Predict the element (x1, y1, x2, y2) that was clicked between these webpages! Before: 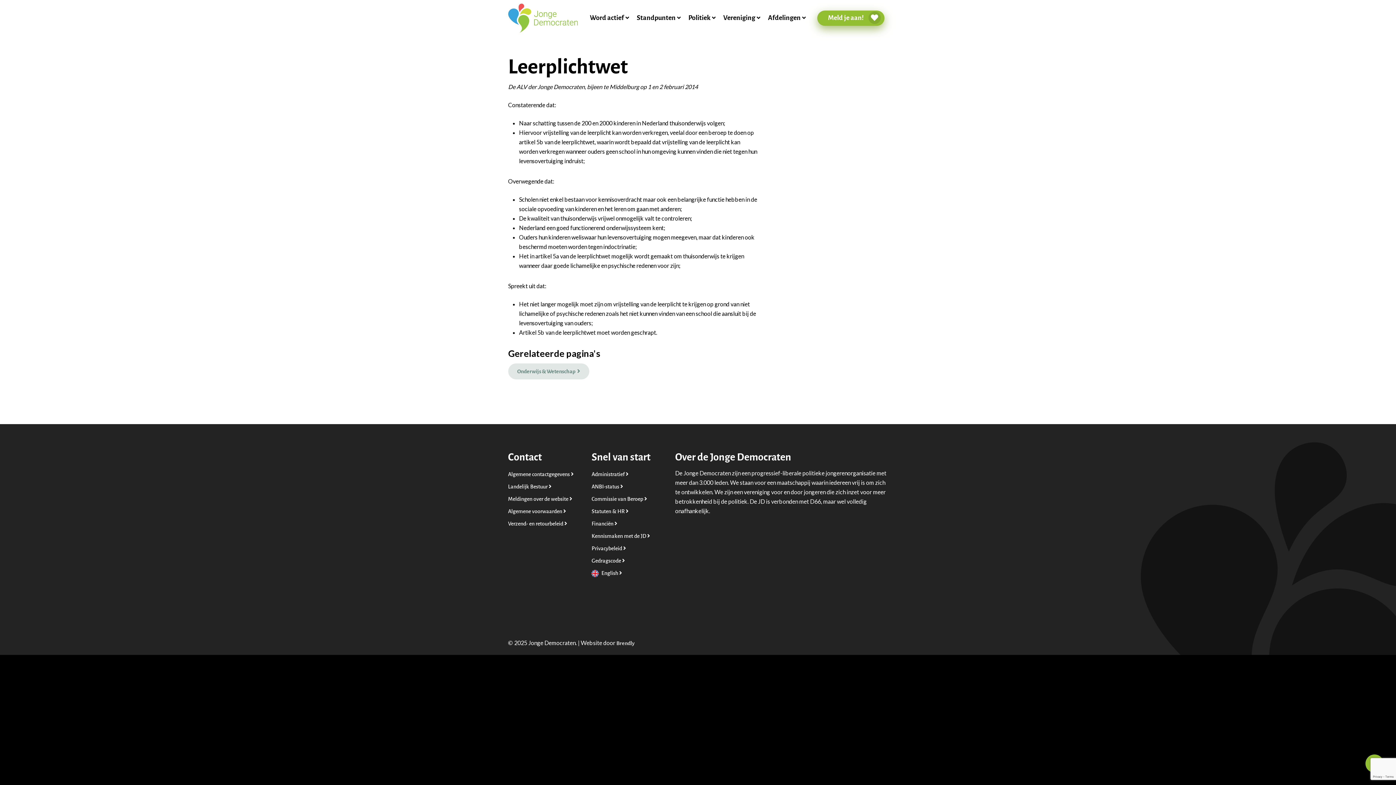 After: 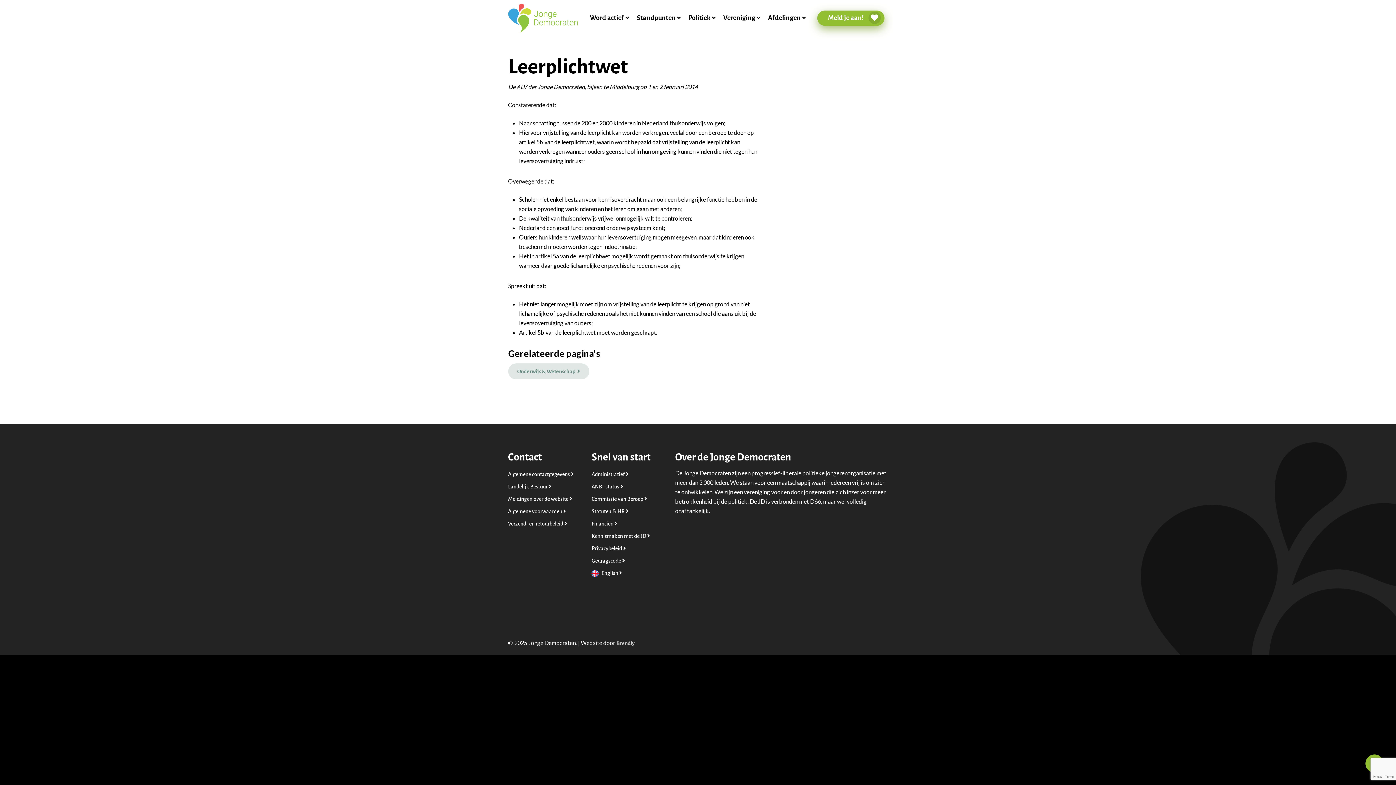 Action: label: Statuten & HR  bbox: (591, 507, 667, 516)